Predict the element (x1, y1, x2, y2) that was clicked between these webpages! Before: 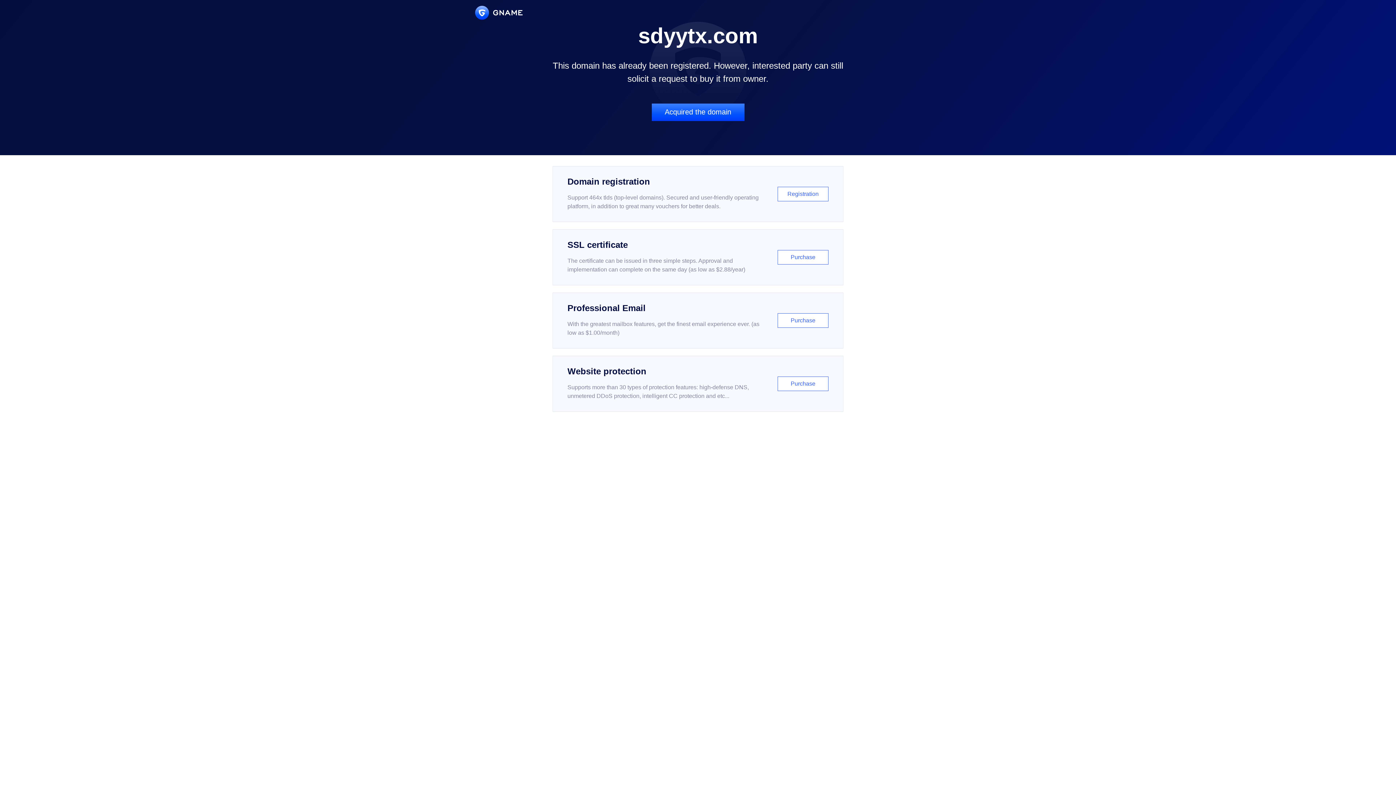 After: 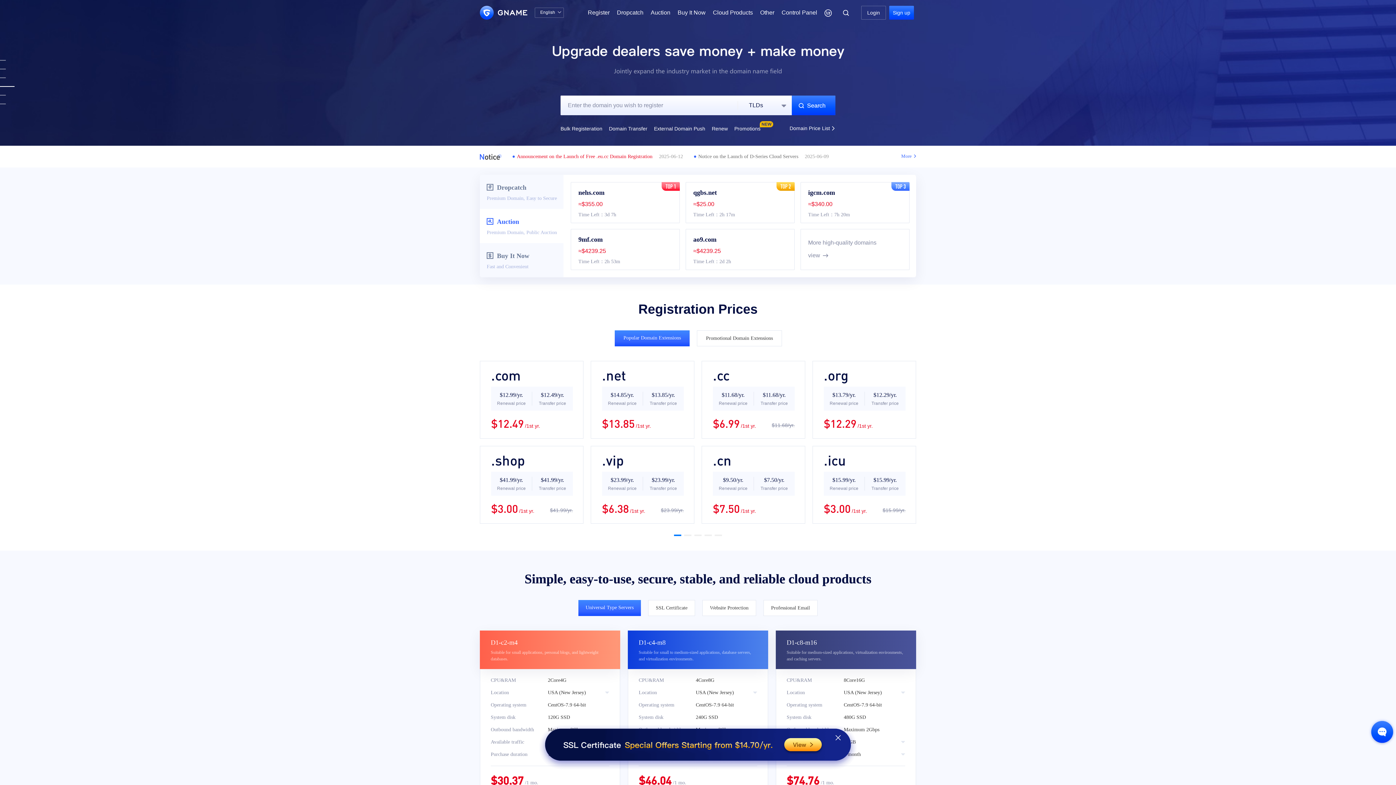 Action: bbox: (475, 5, 522, 19)